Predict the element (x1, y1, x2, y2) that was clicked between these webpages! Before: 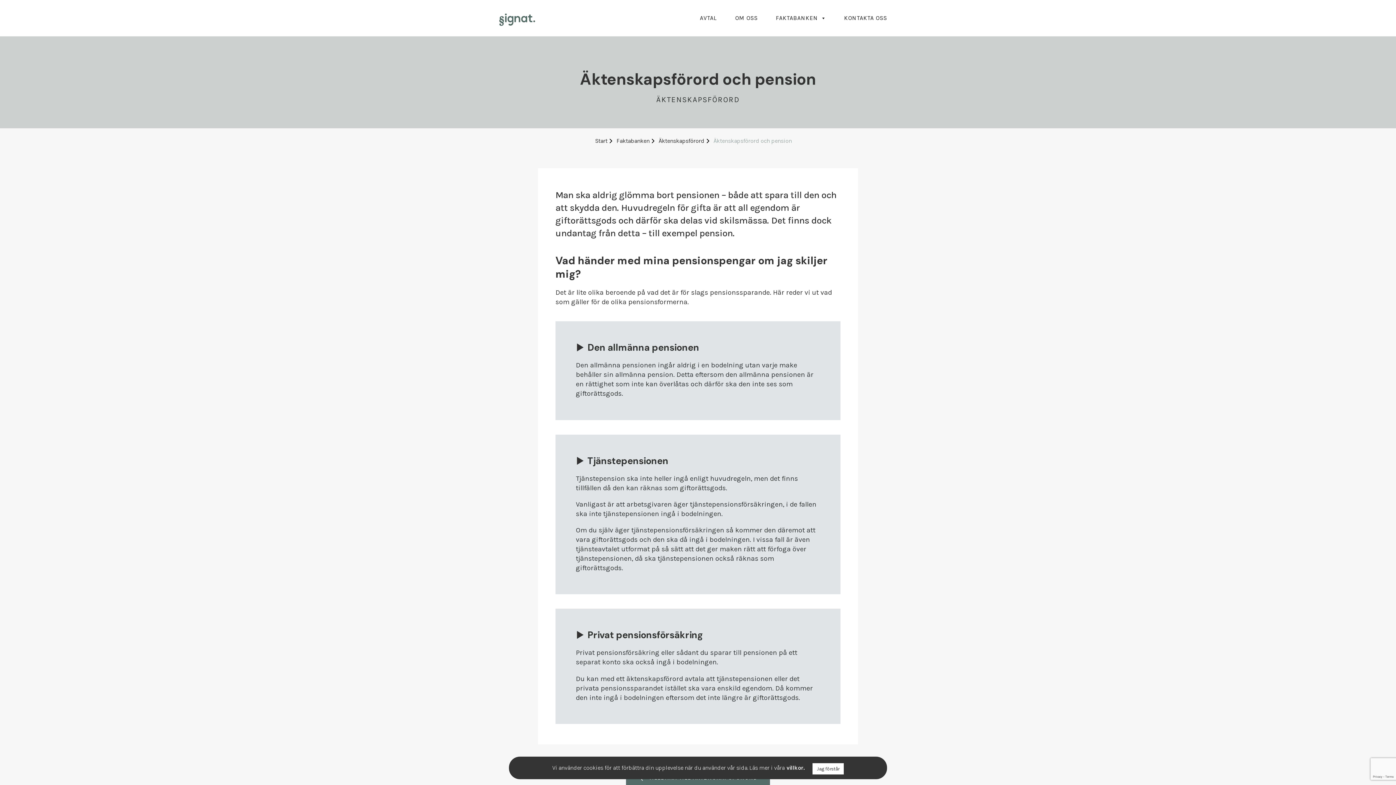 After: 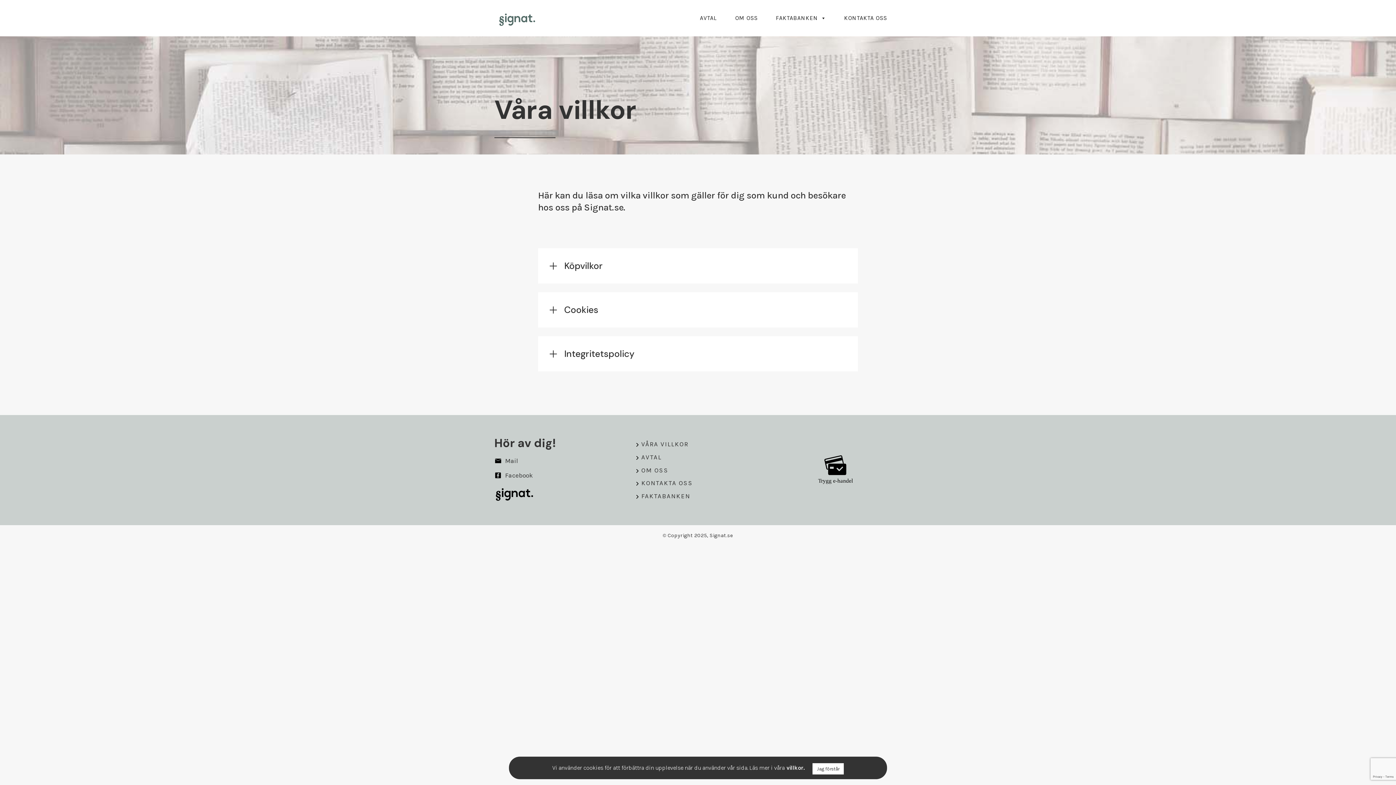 Action: label: villkor. bbox: (786, 764, 805, 772)